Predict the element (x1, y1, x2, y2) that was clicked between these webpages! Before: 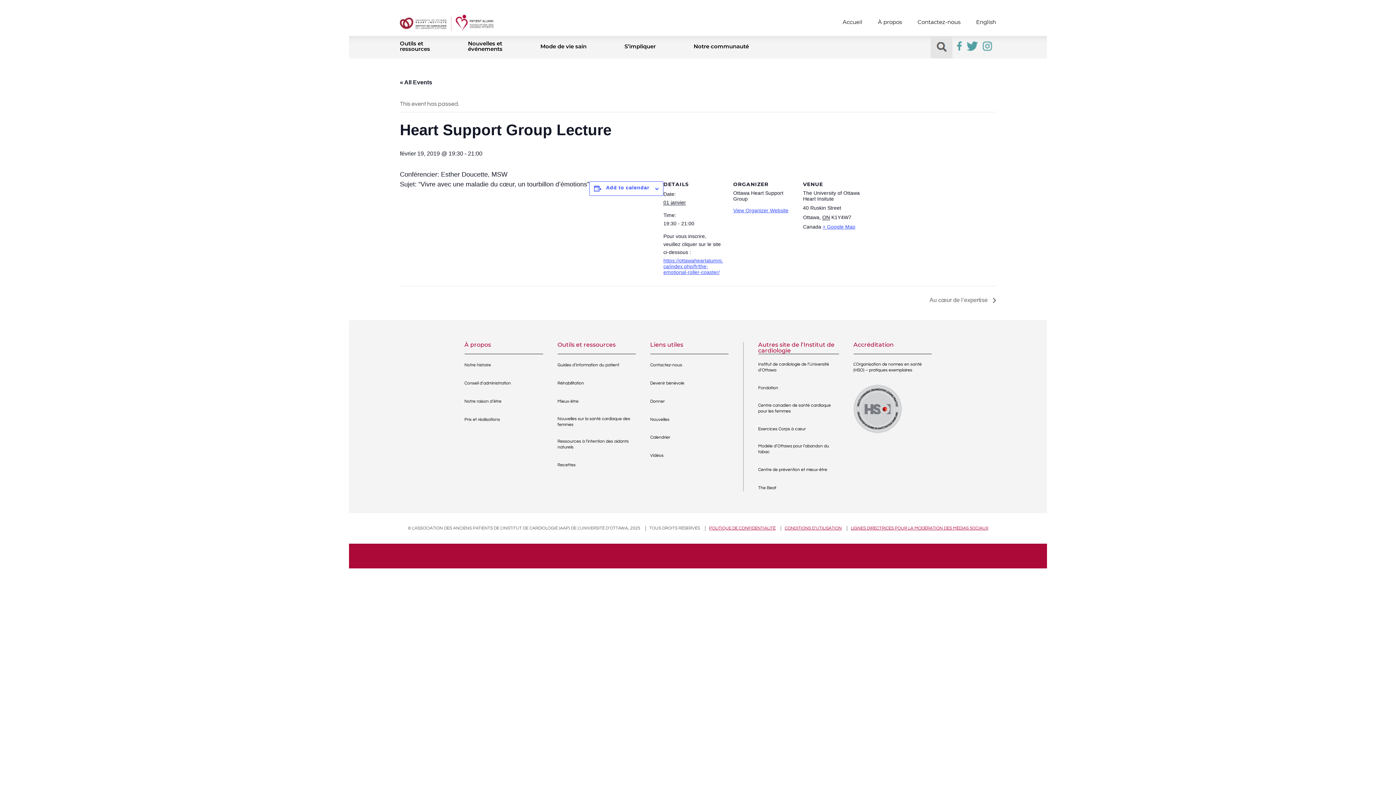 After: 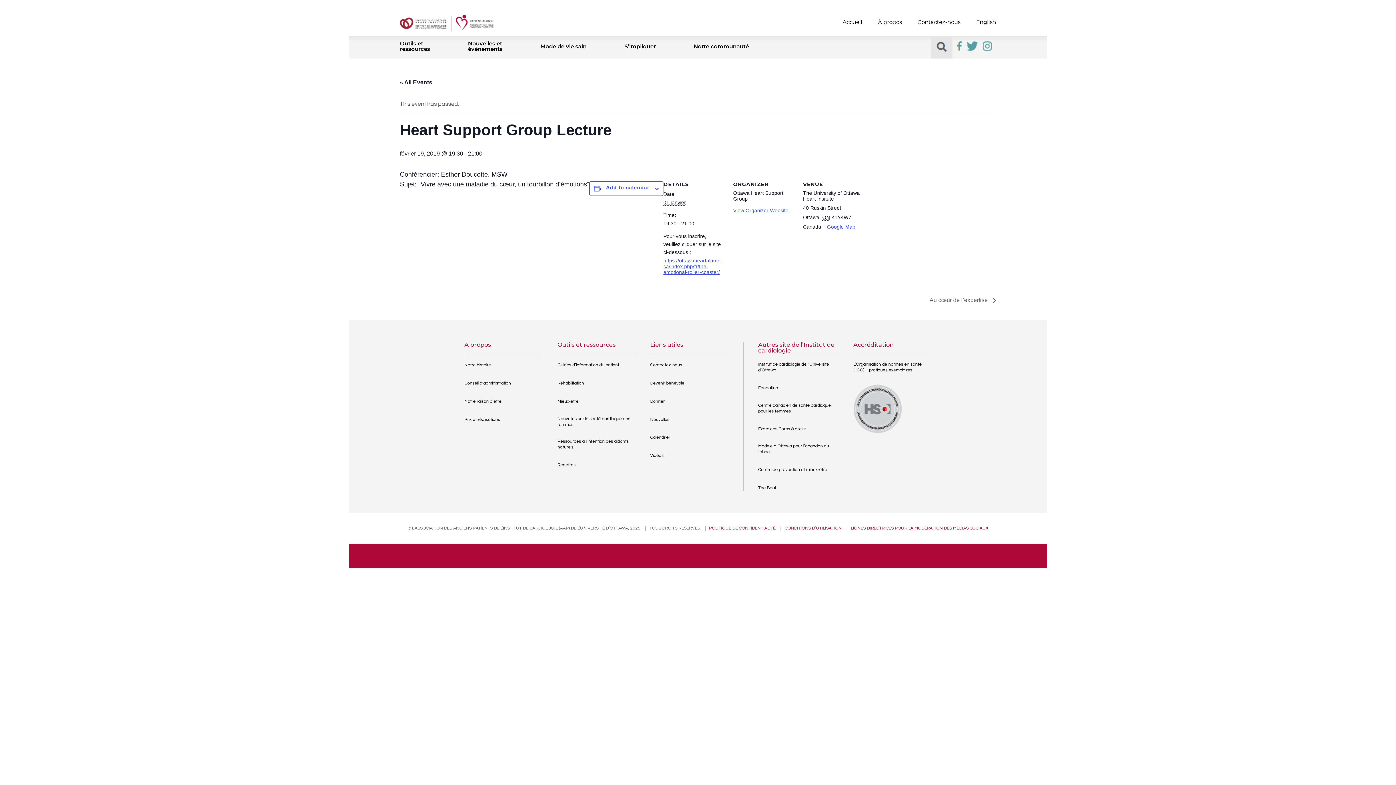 Action: bbox: (853, 384, 902, 433)